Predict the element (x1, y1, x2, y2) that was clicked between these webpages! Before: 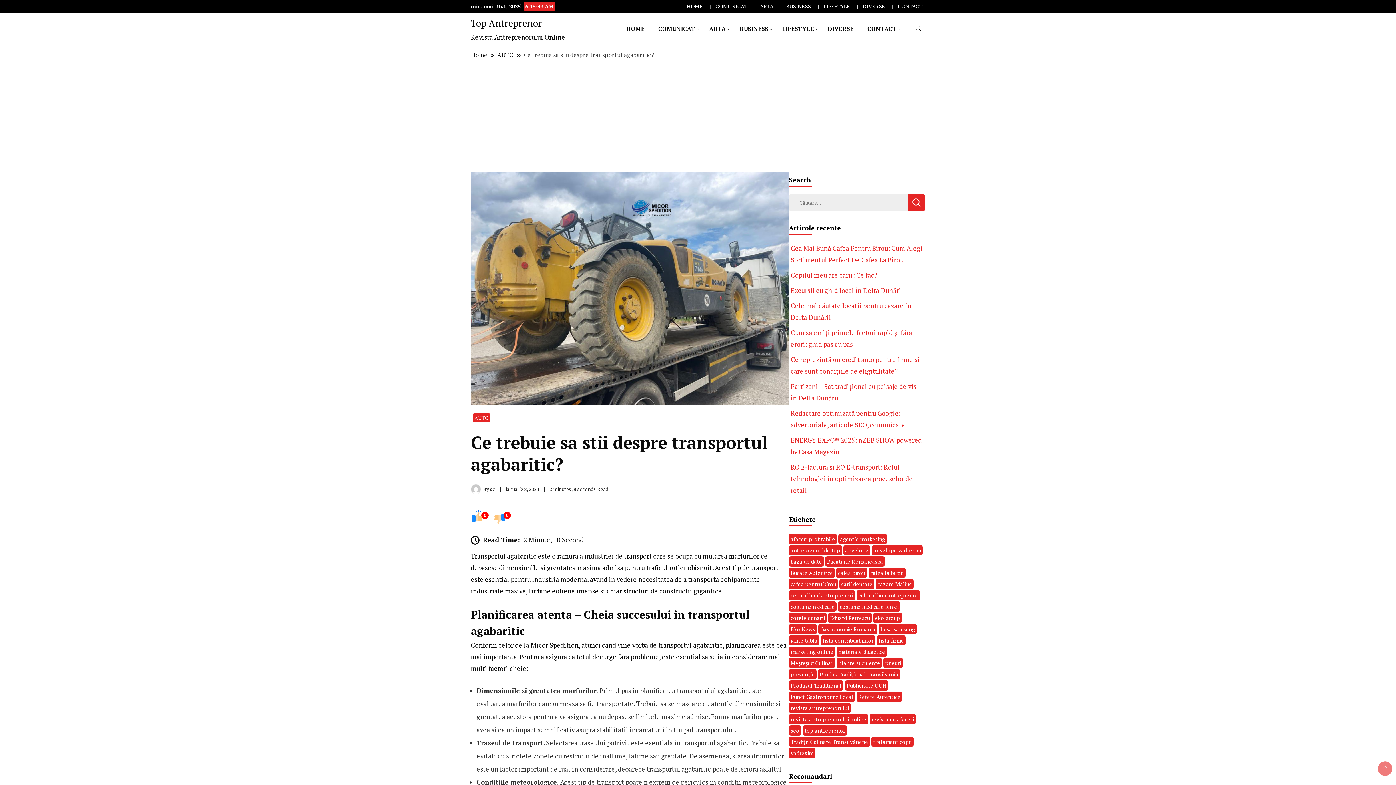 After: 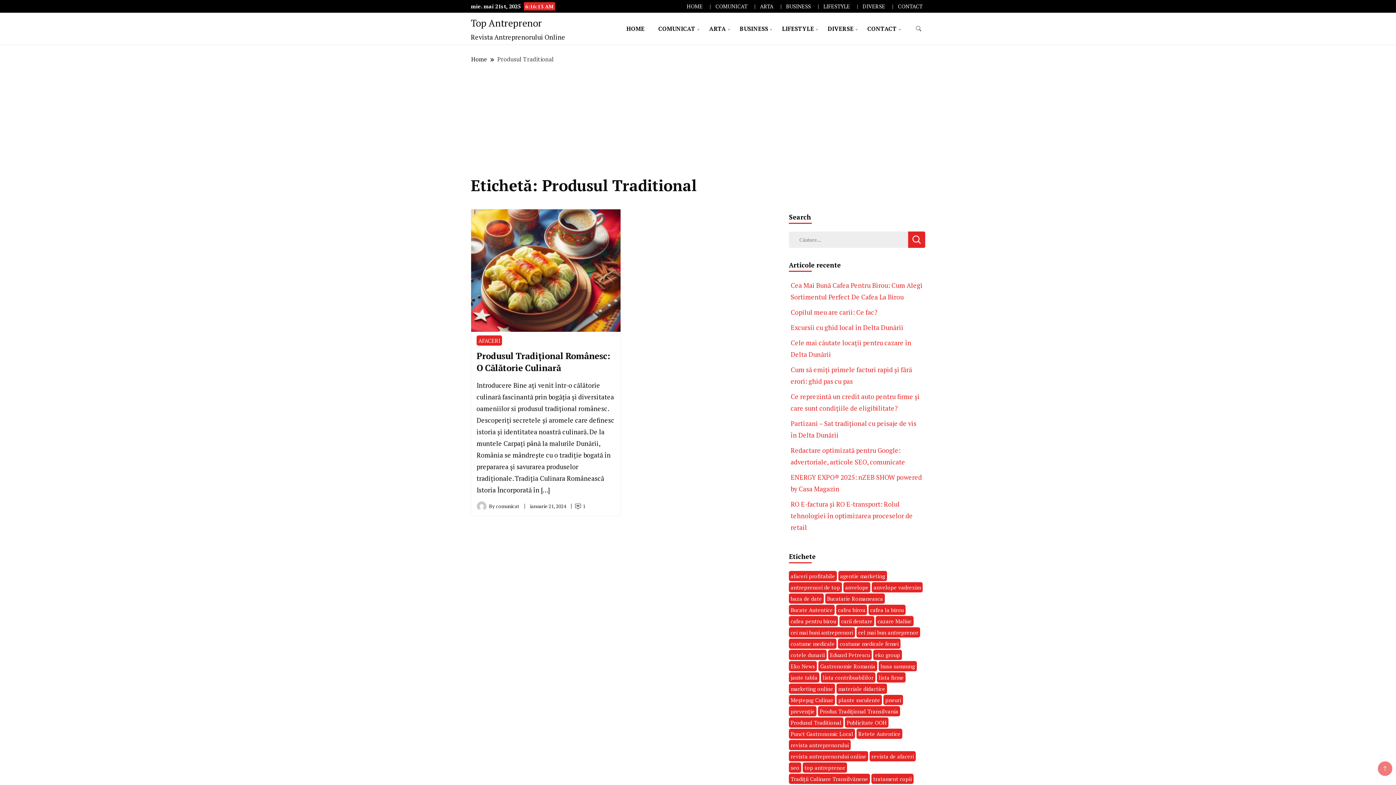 Action: label: Produsul Traditional (1 element) bbox: (789, 680, 843, 690)